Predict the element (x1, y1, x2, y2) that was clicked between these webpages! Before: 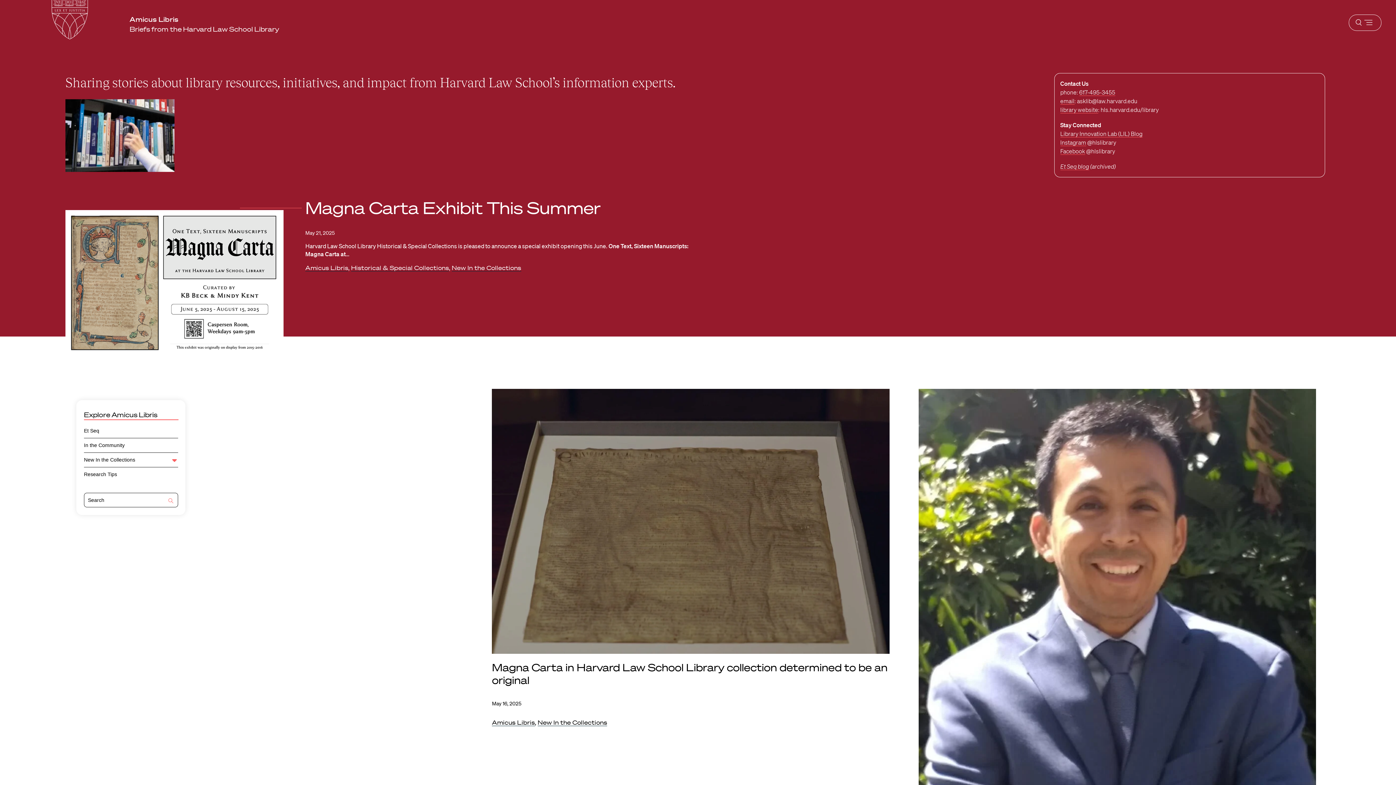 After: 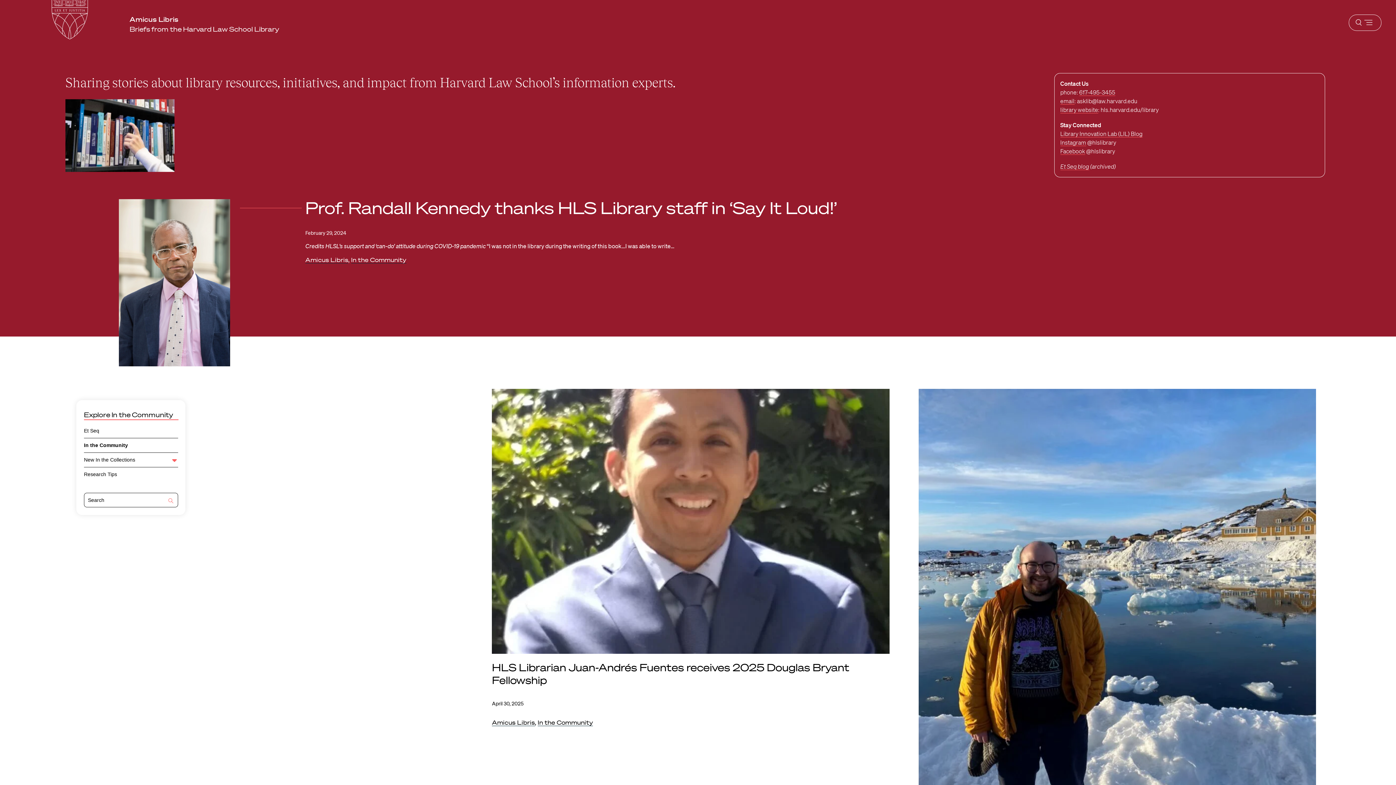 Action: bbox: (84, 442, 124, 448) label: In the Community